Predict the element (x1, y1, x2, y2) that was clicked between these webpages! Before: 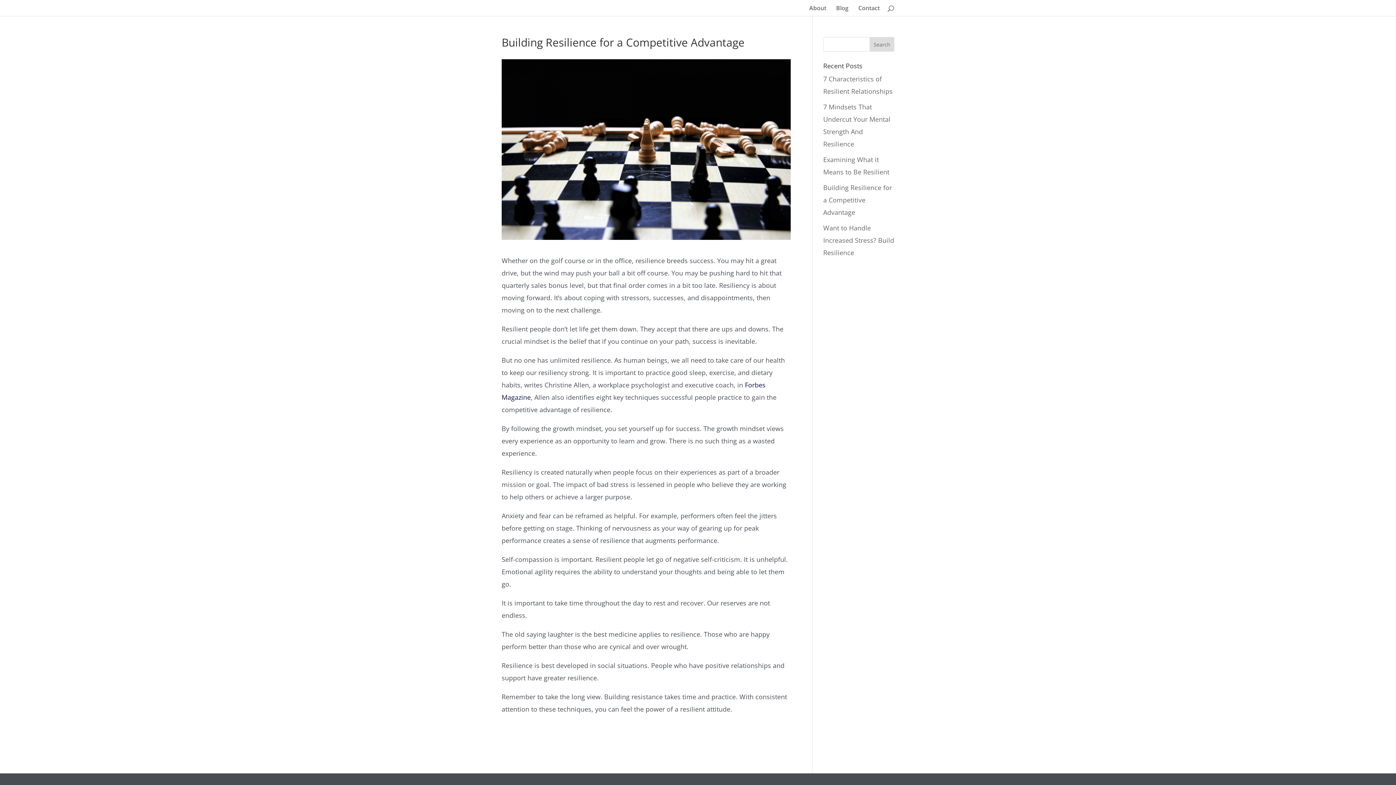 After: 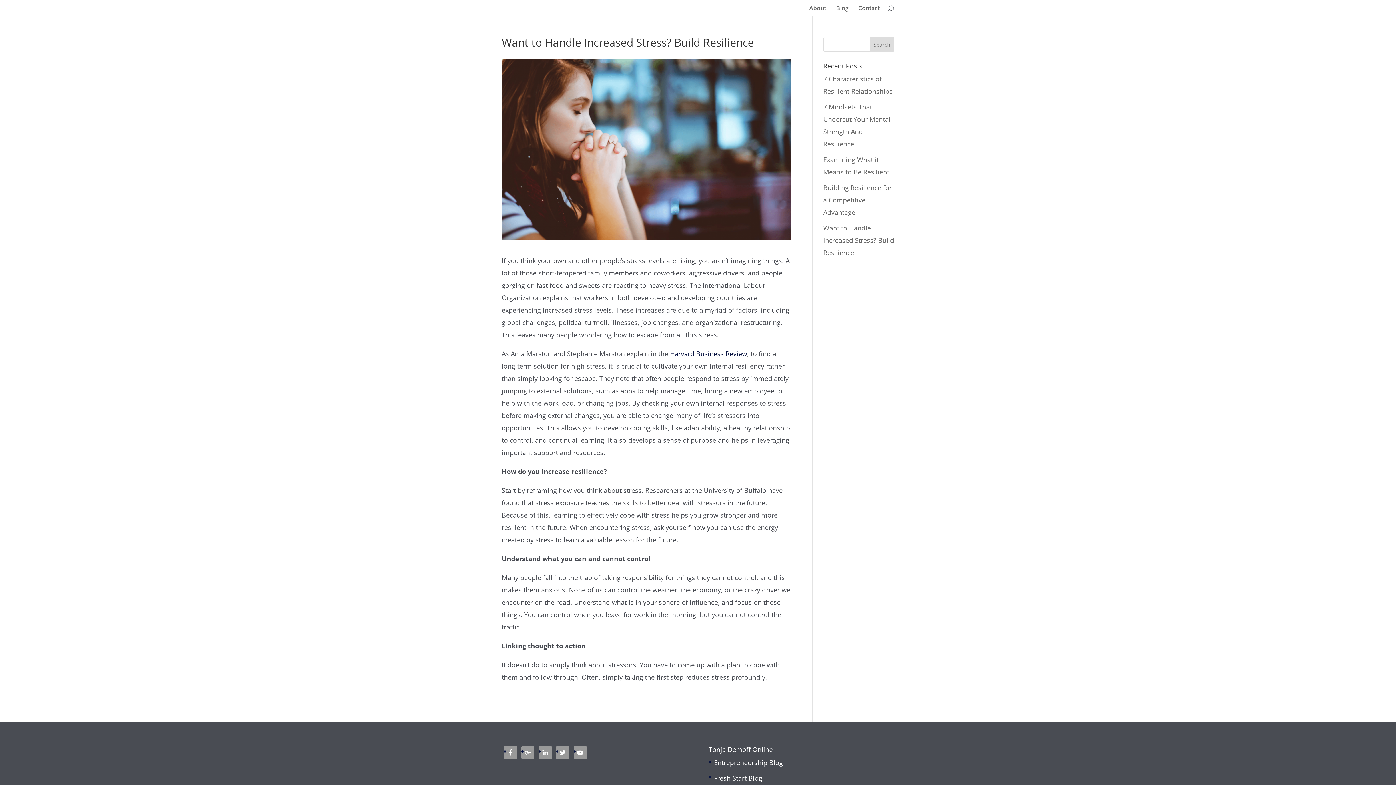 Action: bbox: (823, 223, 894, 257) label: Want to Handle Increased Stress? Build Resilience